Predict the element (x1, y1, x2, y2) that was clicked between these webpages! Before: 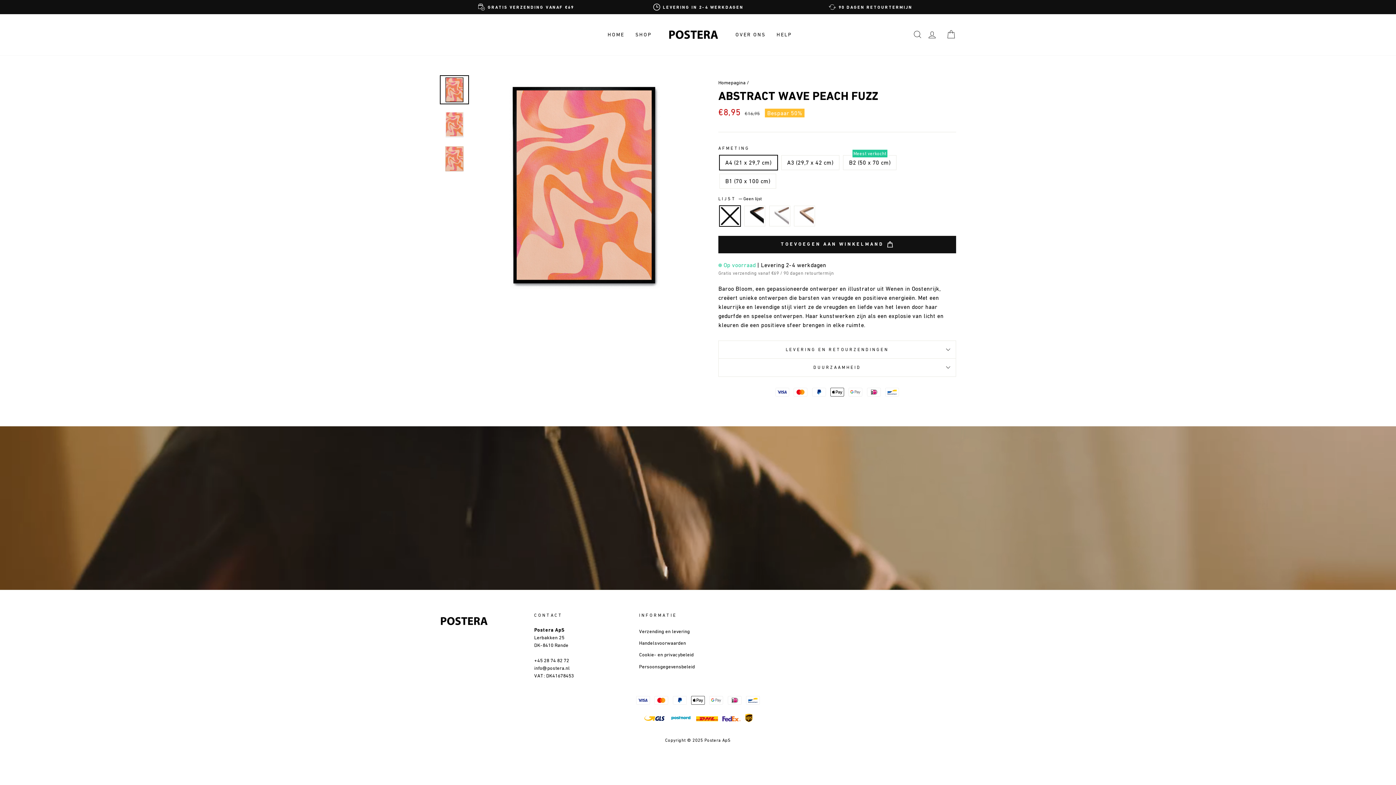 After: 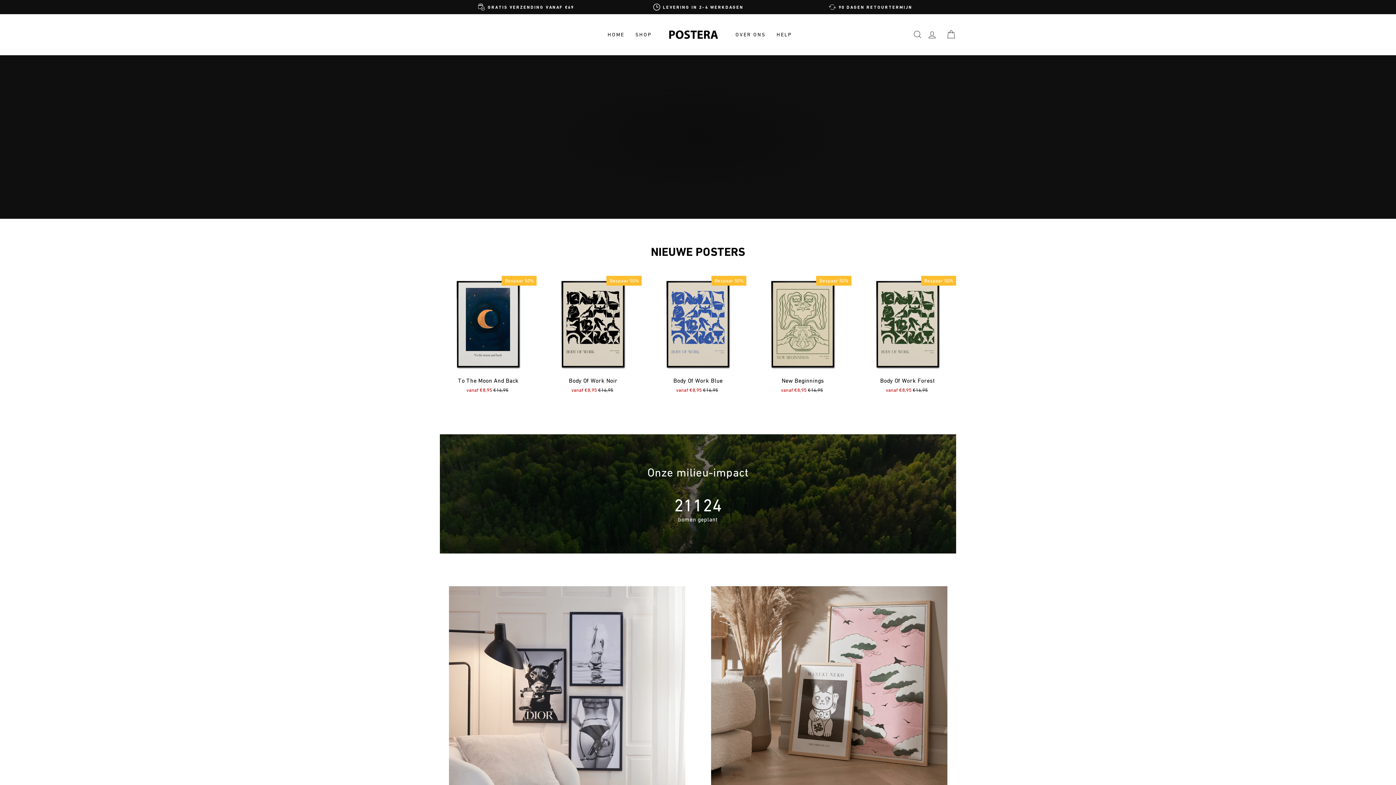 Action: bbox: (718, 79, 745, 85) label: Homepagina